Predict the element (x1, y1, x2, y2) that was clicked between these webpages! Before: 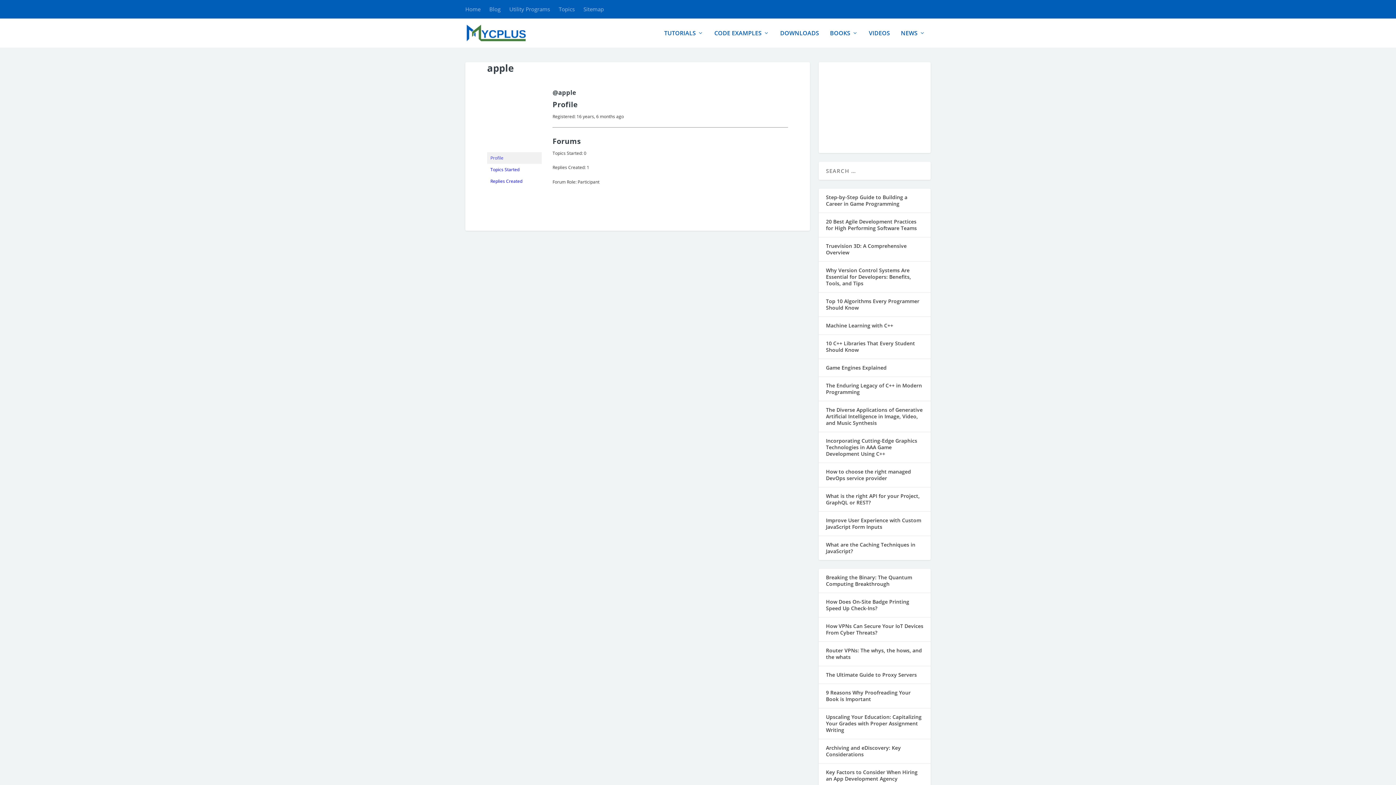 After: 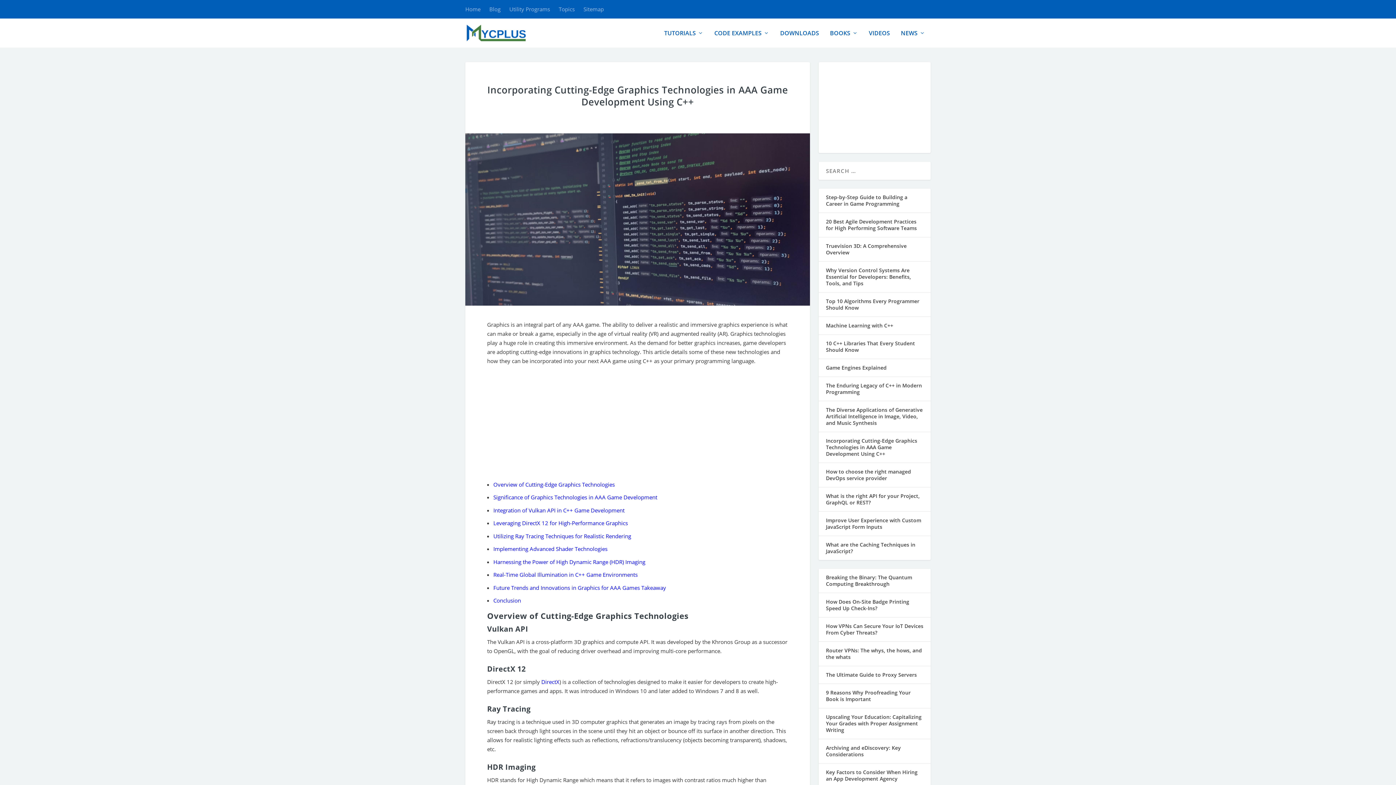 Action: label: Incorporating Cutting-Edge Graphics Technologies in AAA Game Development Using C++ bbox: (826, 437, 917, 457)